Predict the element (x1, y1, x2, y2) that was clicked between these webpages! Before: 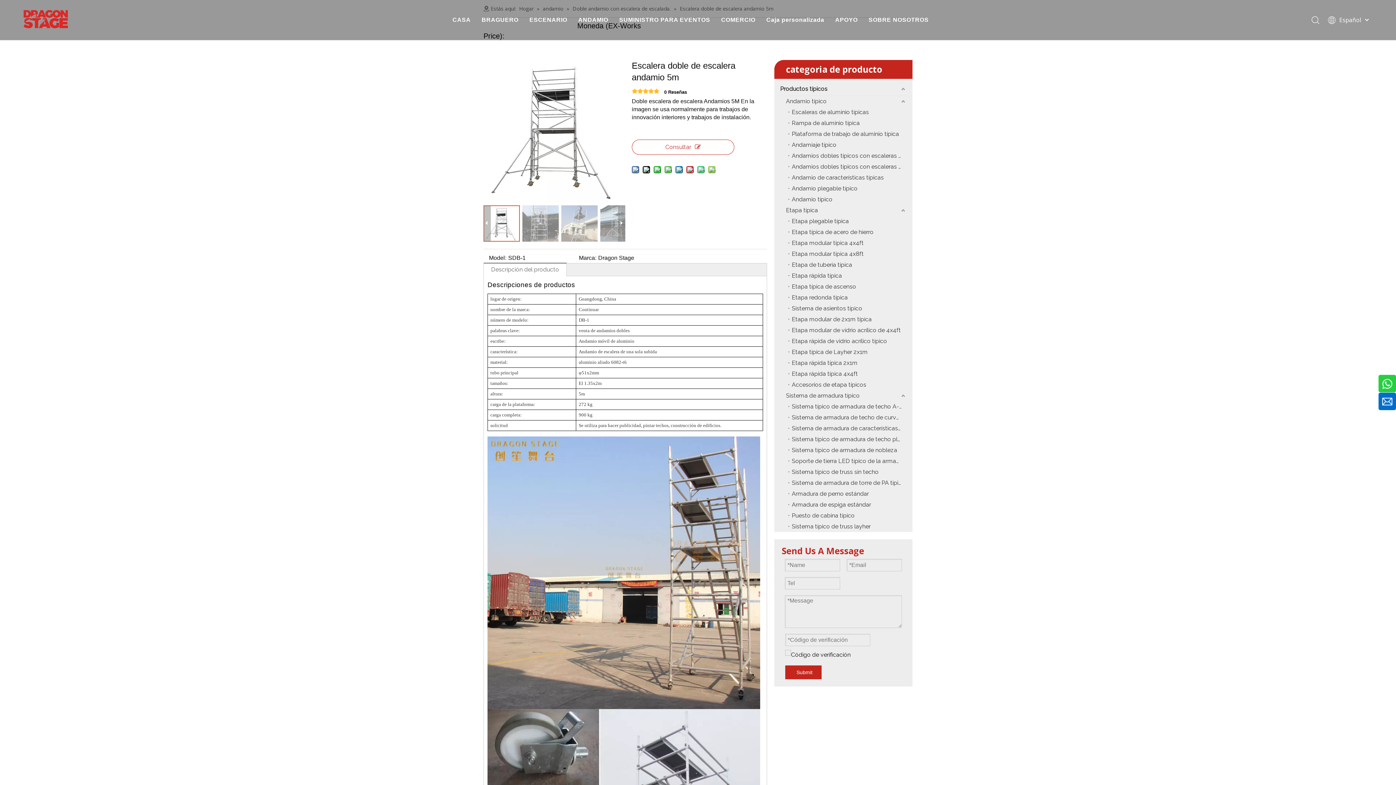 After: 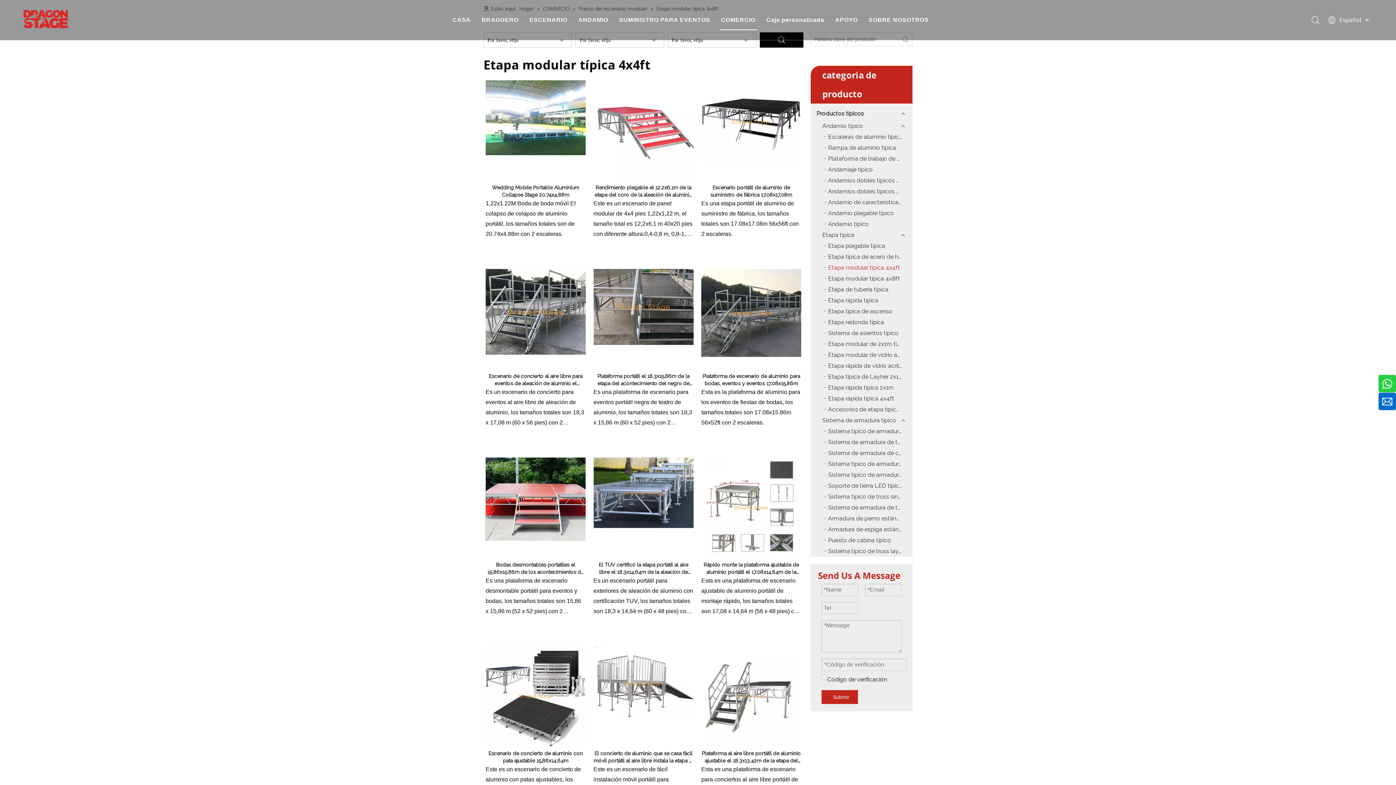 Action: bbox: (788, 237, 912, 248) label: Etapa modular típica 4x4ft